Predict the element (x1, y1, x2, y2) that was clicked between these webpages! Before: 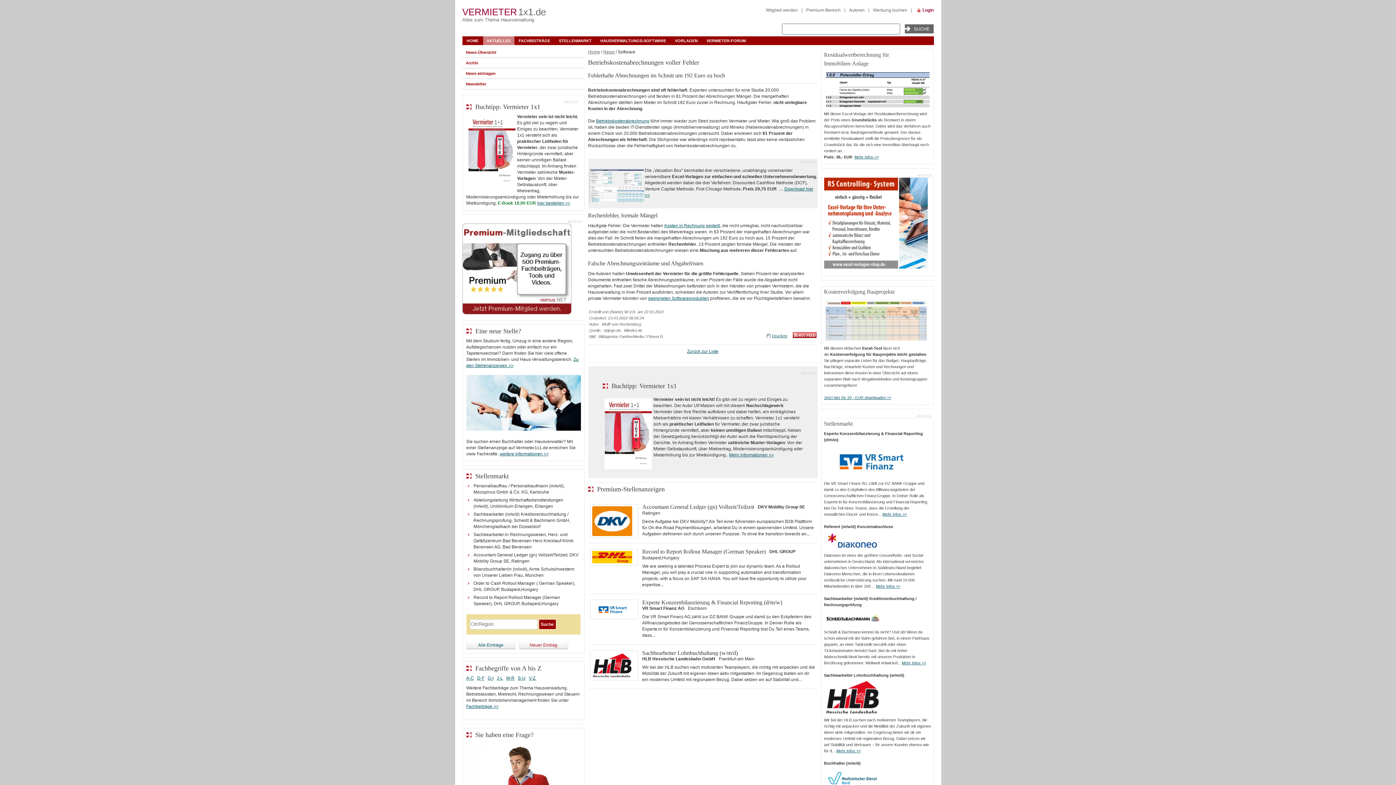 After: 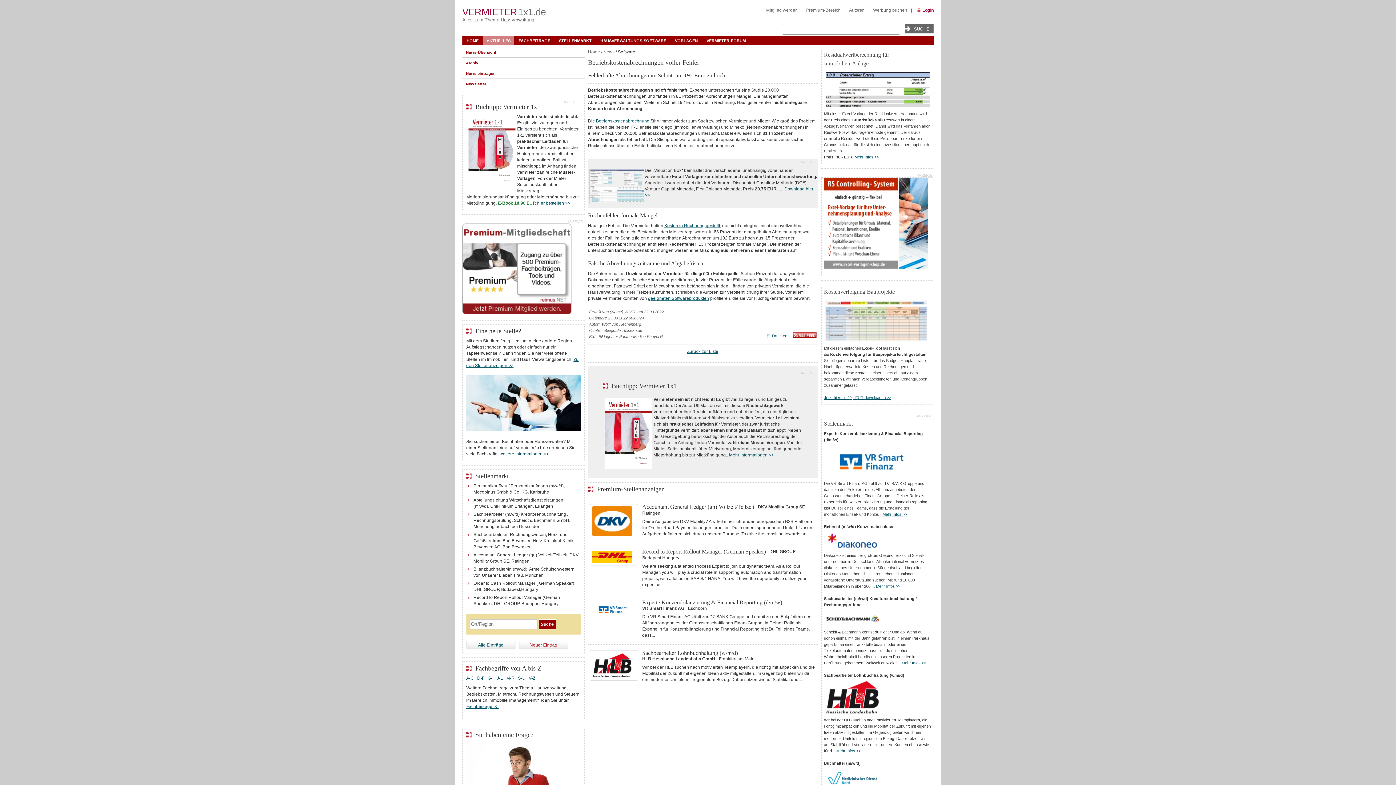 Action: label: Drucken bbox: (772, 333, 787, 338)